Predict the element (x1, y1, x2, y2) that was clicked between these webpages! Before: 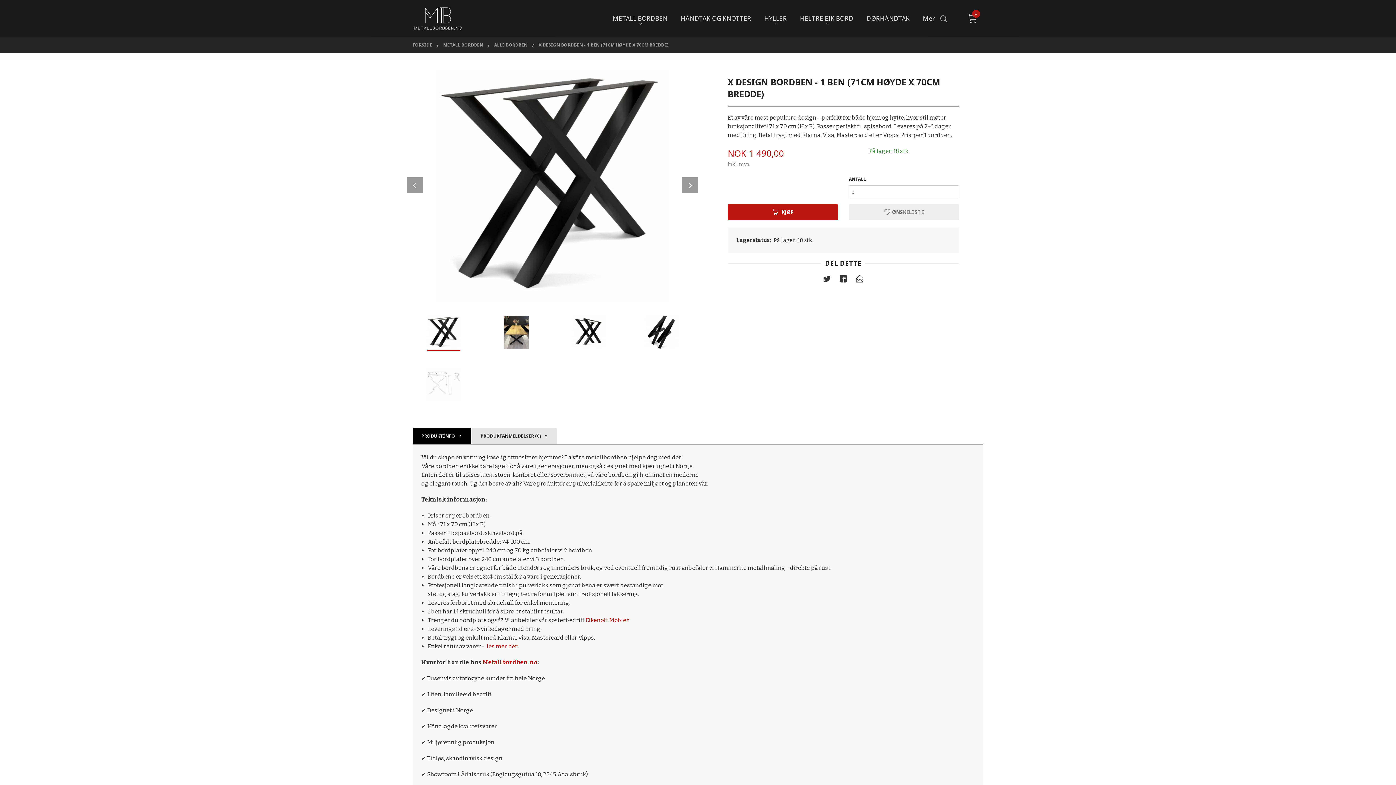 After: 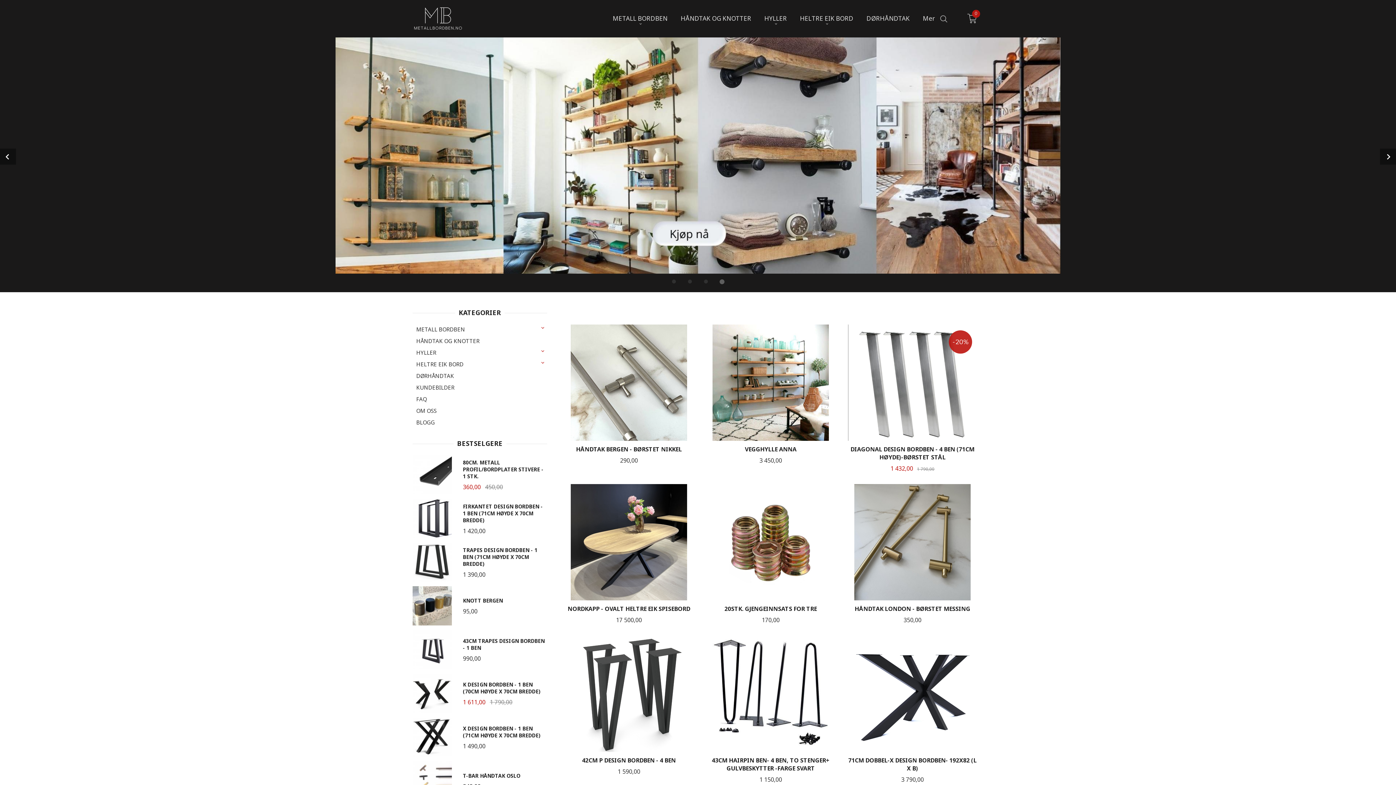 Action: bbox: (482, 659, 537, 666) label: Metallbordben.no